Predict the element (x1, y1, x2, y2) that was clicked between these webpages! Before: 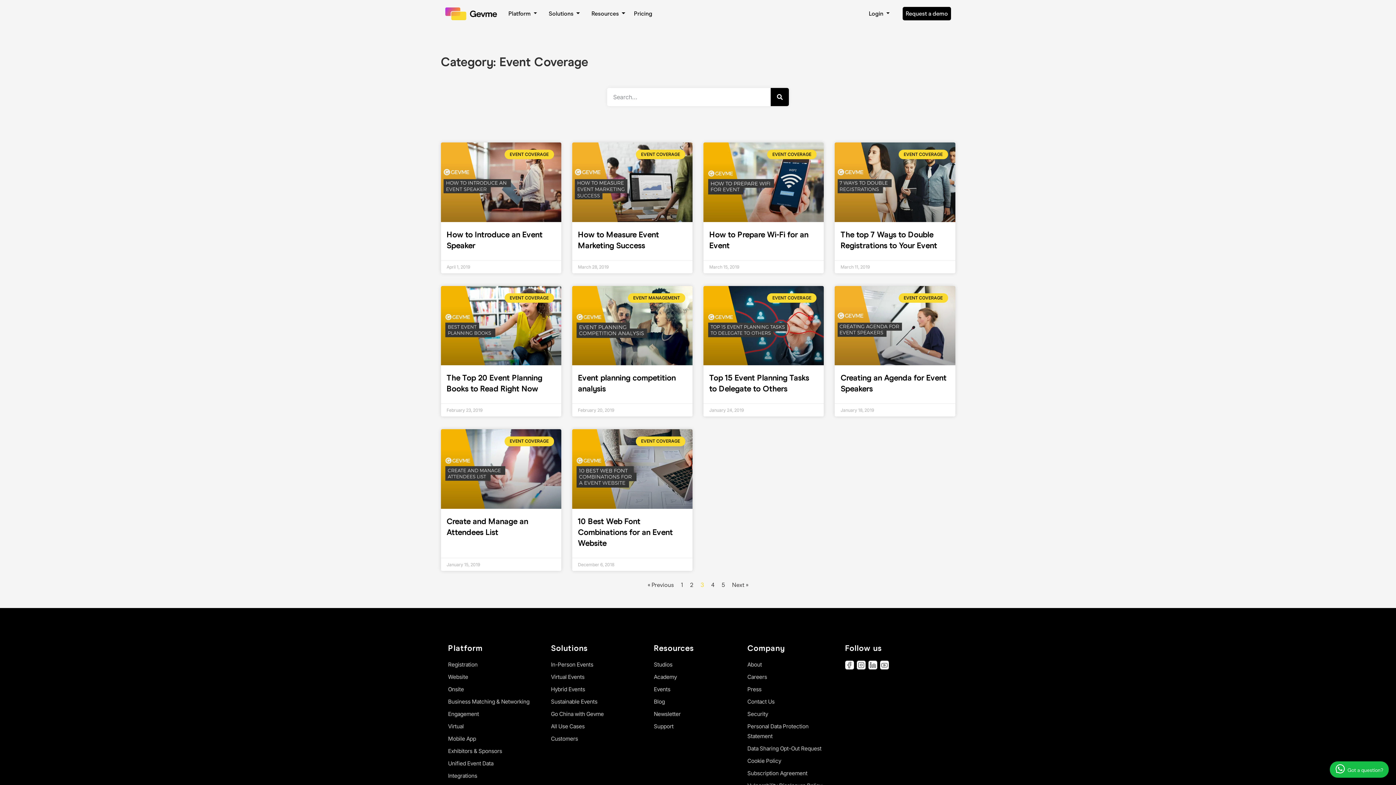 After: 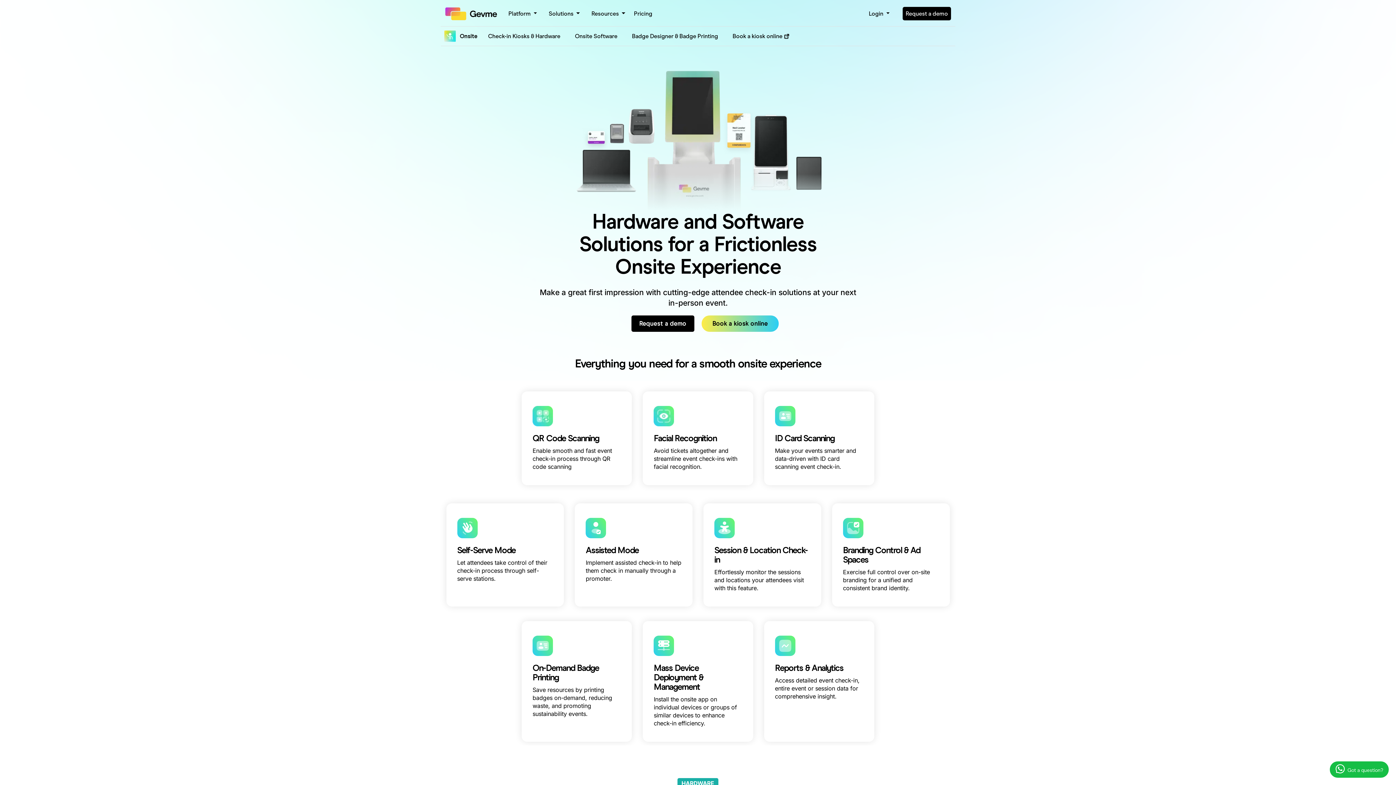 Action: label: Onsite bbox: (448, 684, 536, 694)